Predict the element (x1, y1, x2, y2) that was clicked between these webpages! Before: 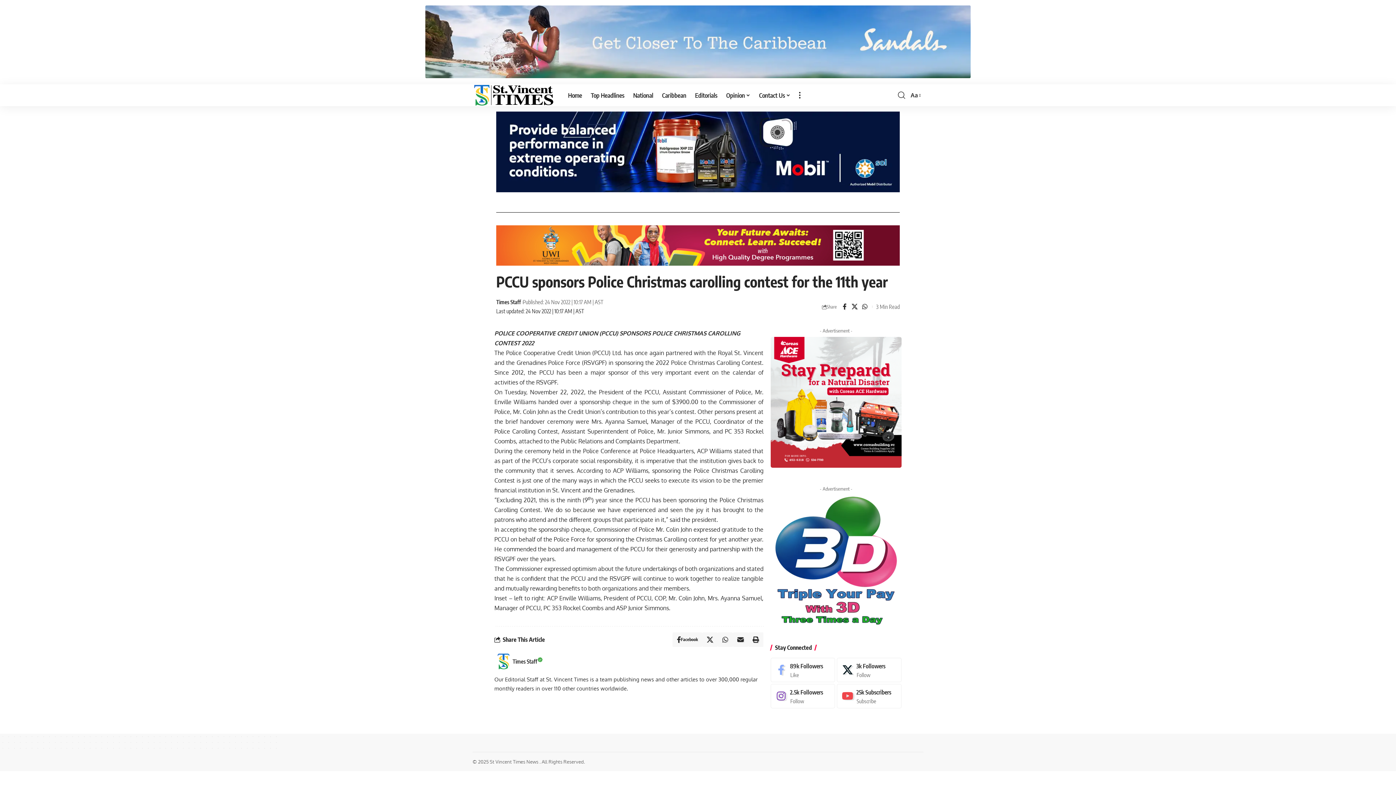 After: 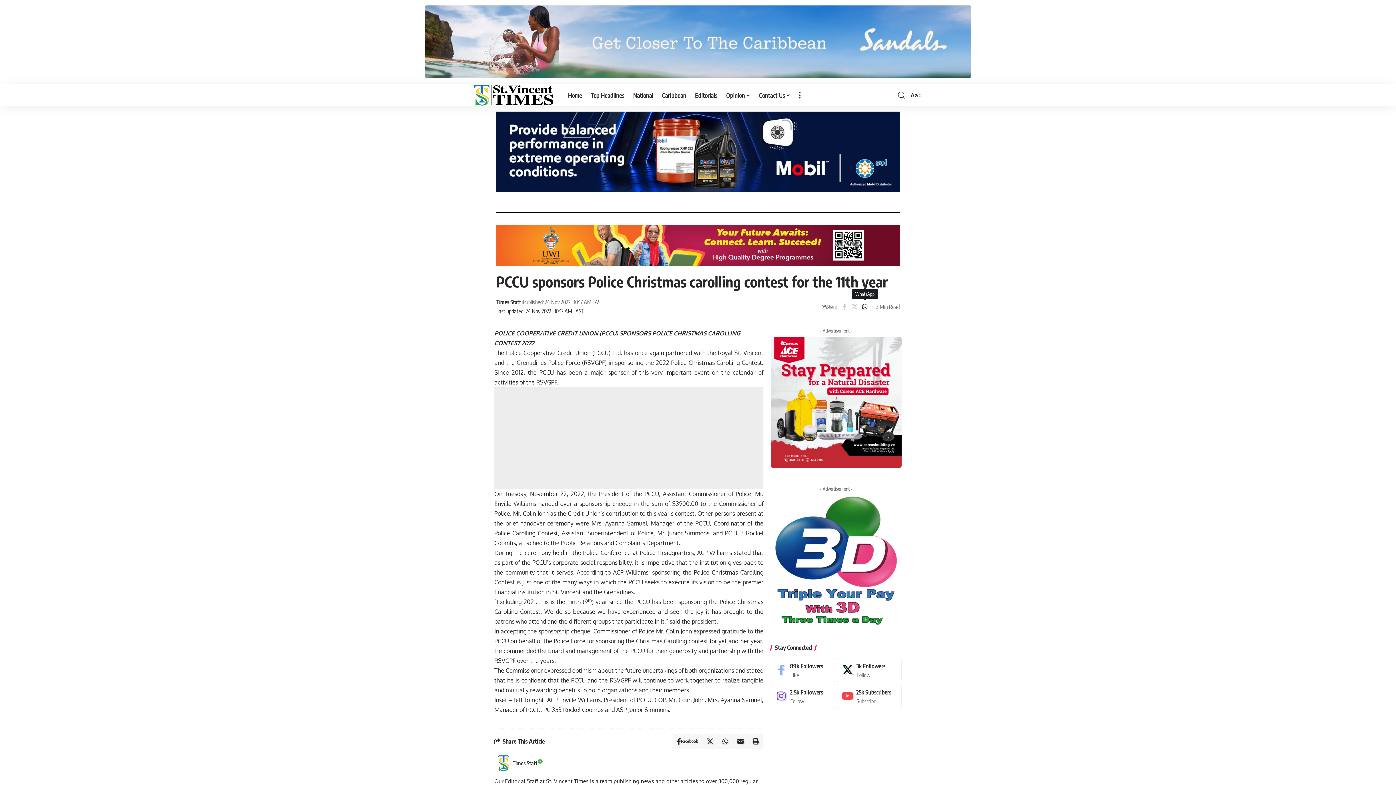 Action: bbox: (860, 301, 870, 312) label: Share on Whatsapp